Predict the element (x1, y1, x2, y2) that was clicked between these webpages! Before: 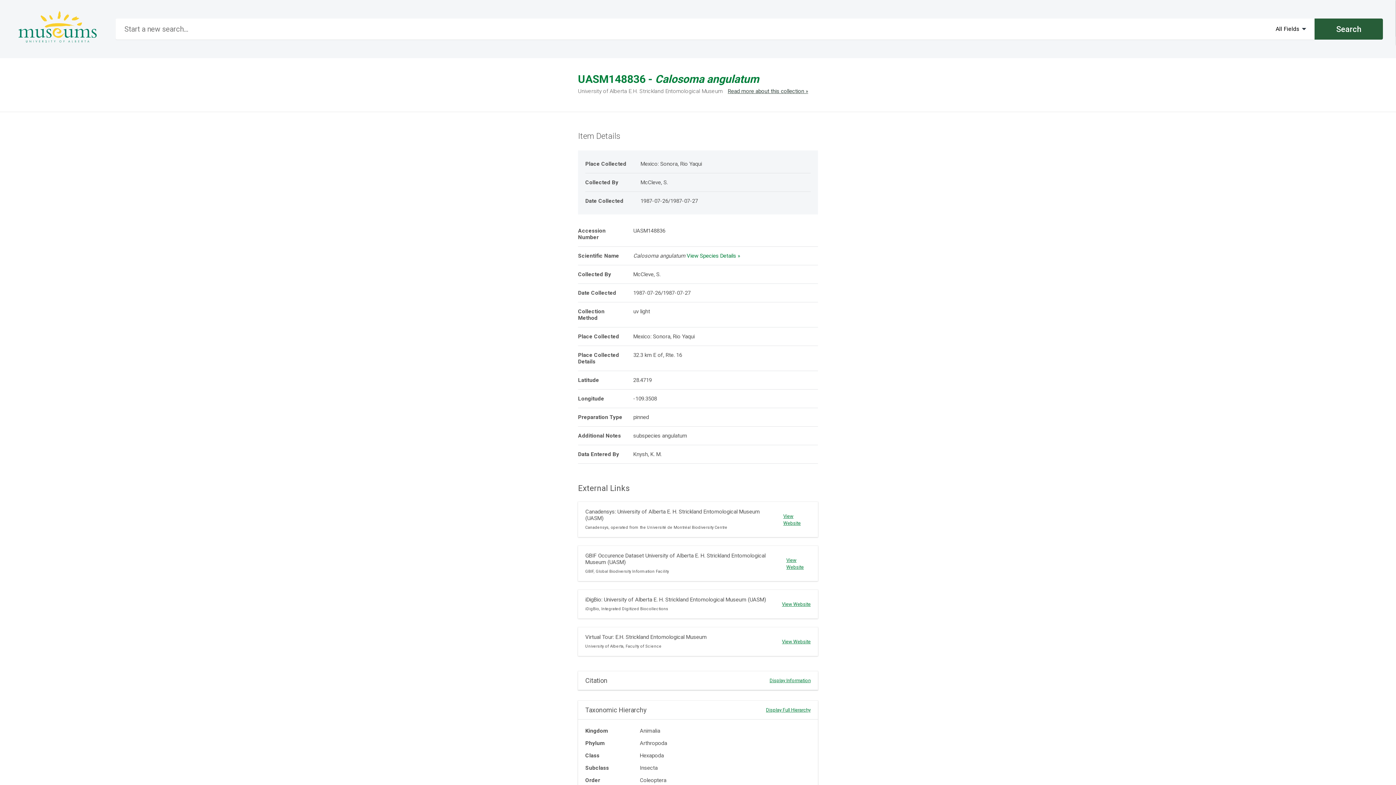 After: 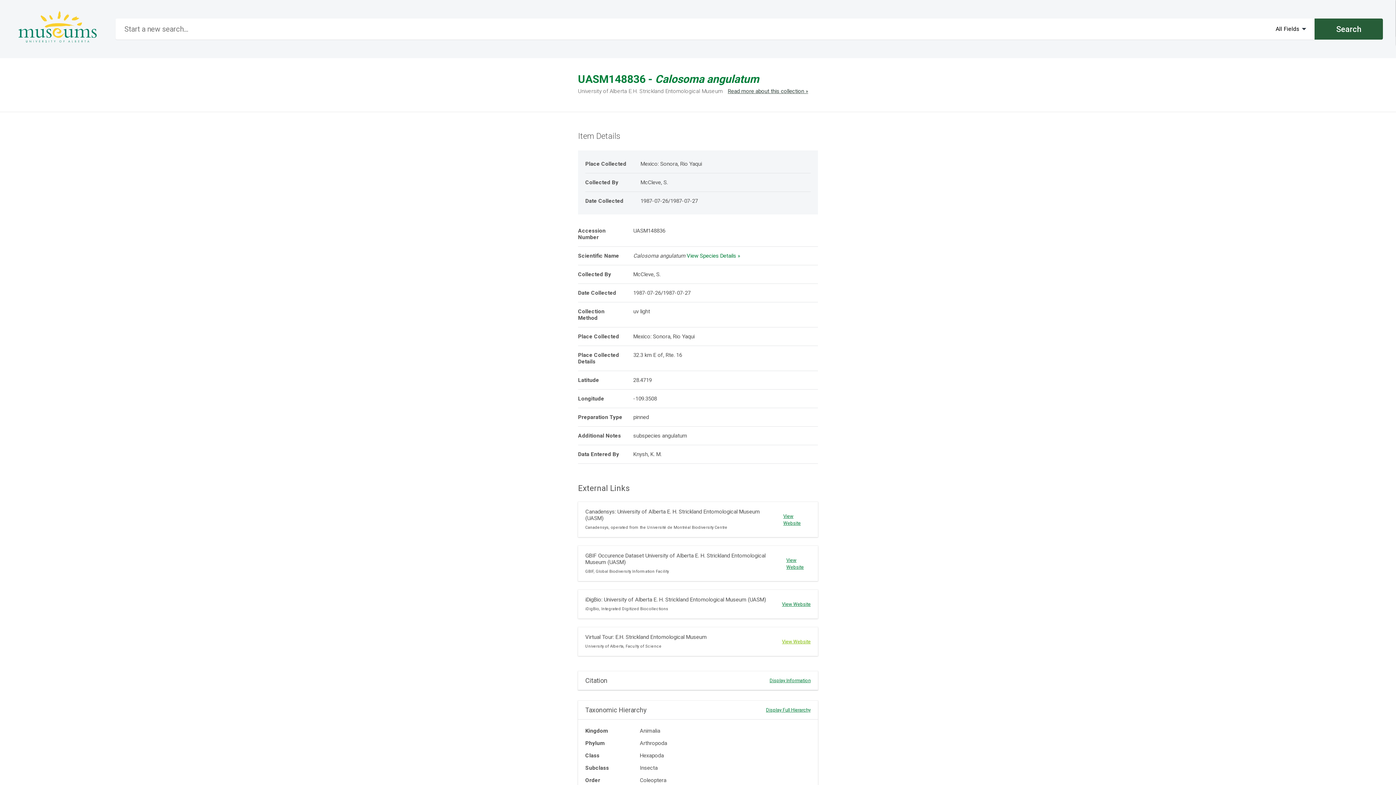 Action: label: View Website bbox: (782, 639, 810, 644)